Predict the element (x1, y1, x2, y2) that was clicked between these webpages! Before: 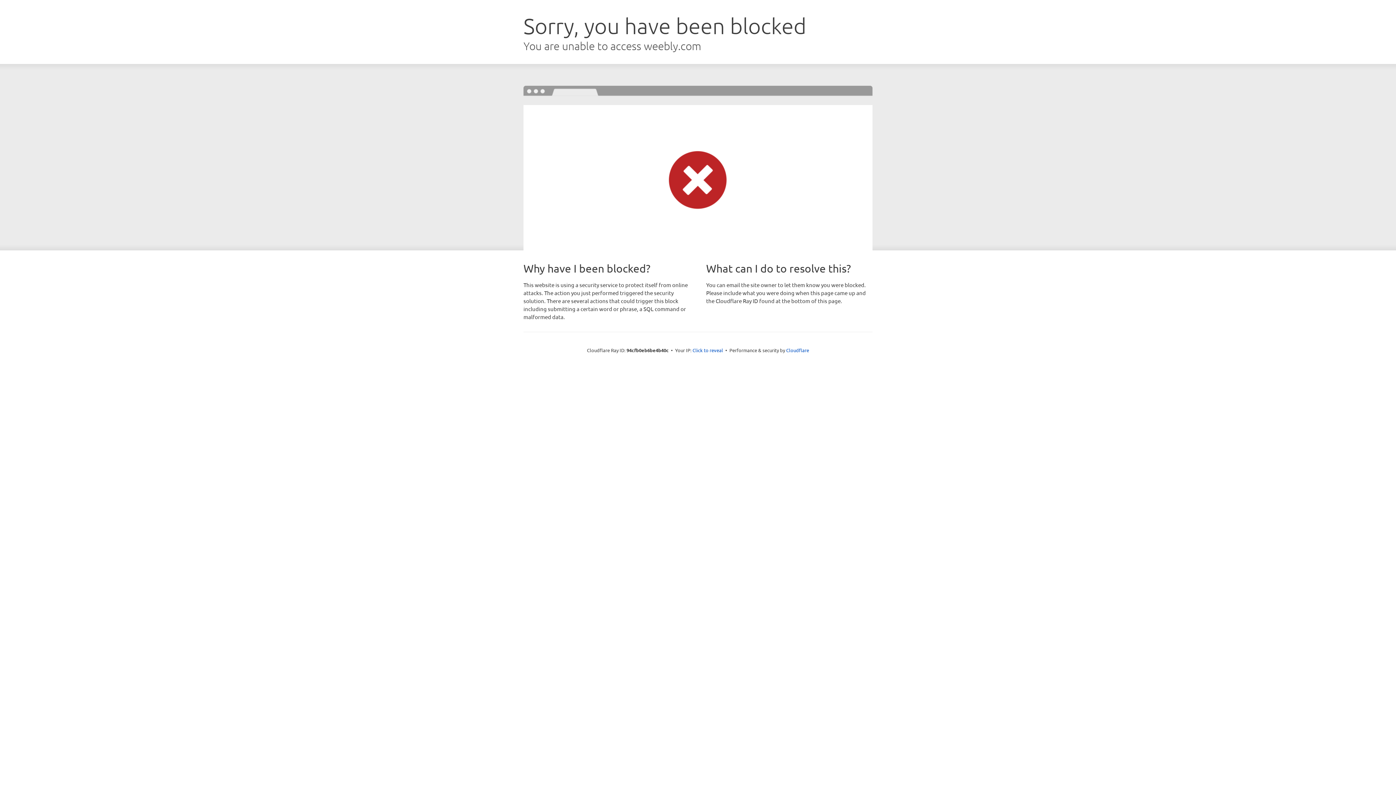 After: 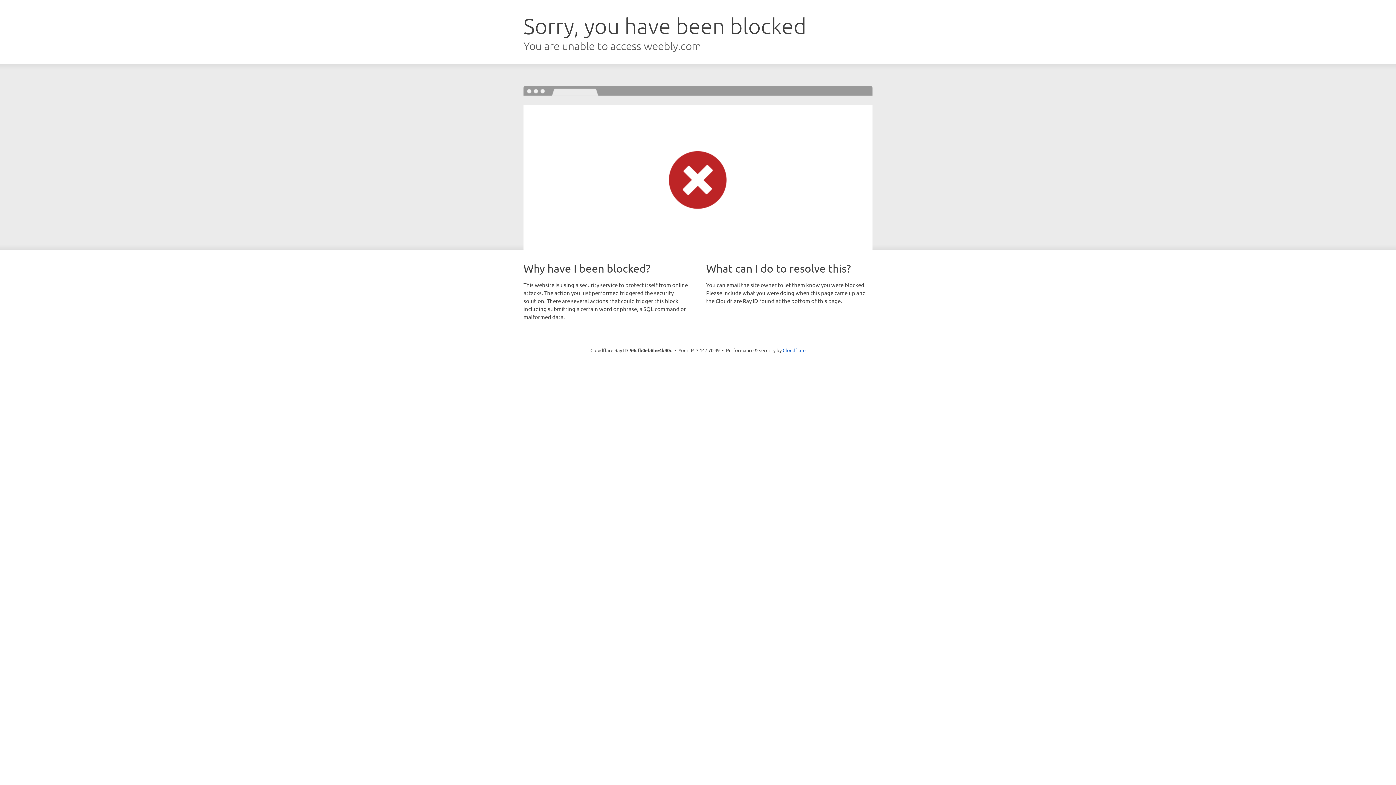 Action: label: Click to reveal bbox: (692, 346, 723, 353)